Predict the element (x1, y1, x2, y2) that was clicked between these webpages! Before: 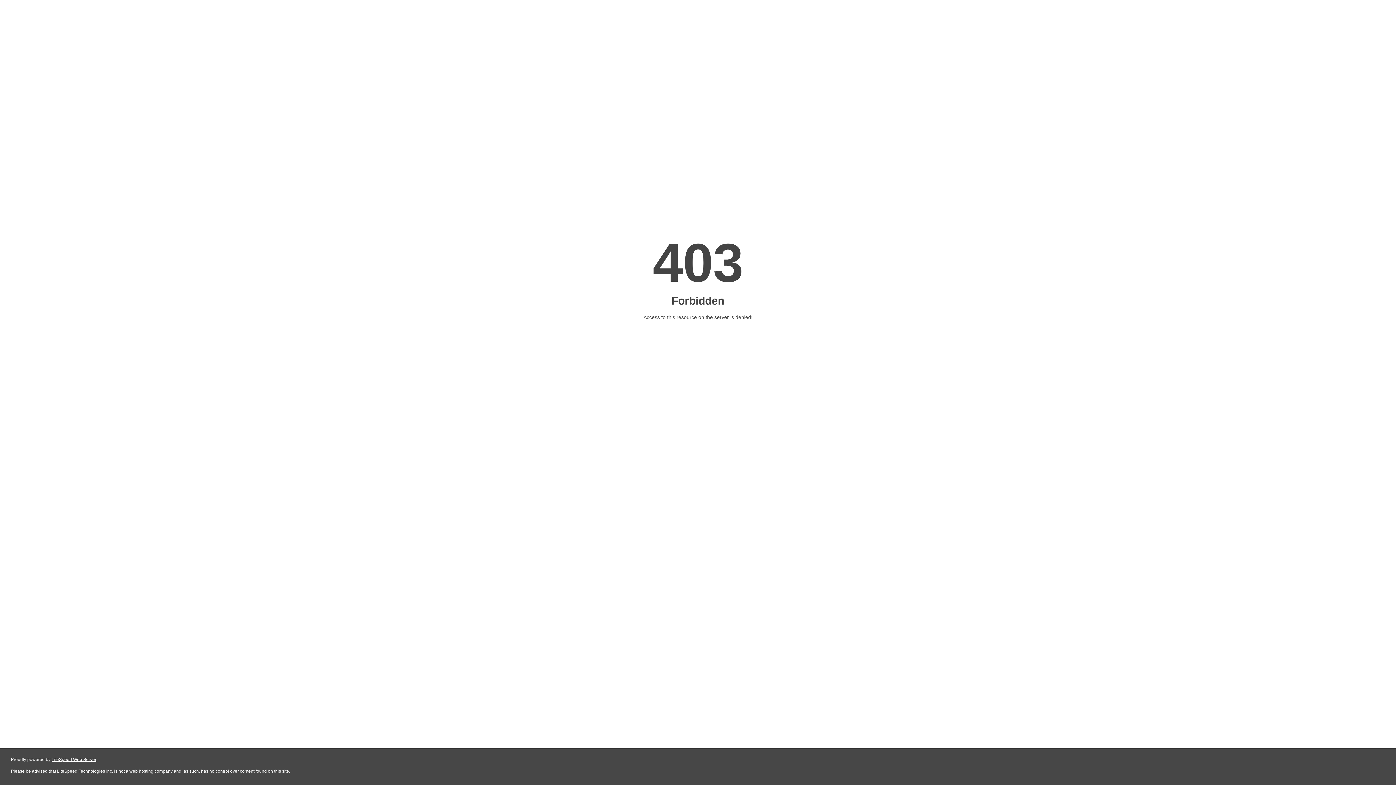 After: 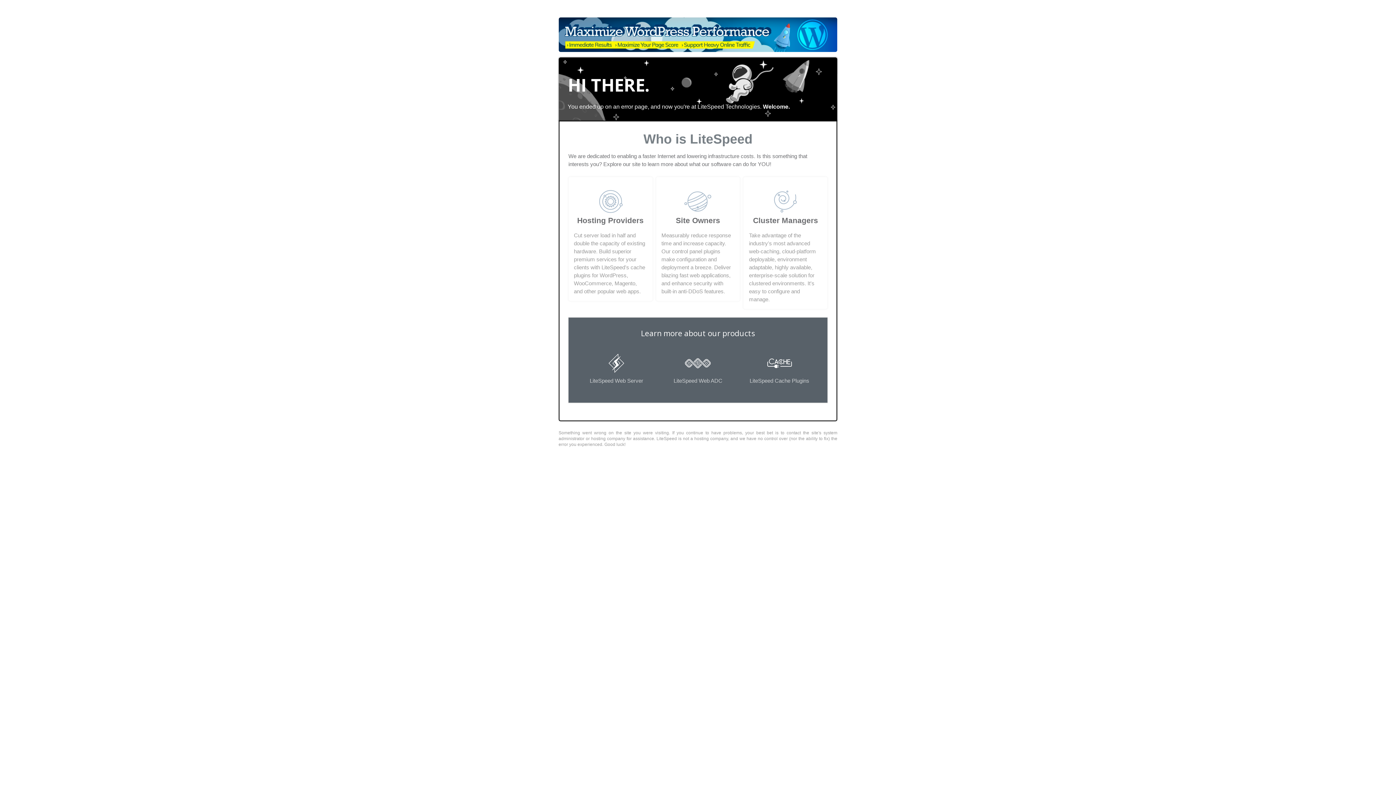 Action: label: LiteSpeed Web Server bbox: (51, 757, 96, 762)